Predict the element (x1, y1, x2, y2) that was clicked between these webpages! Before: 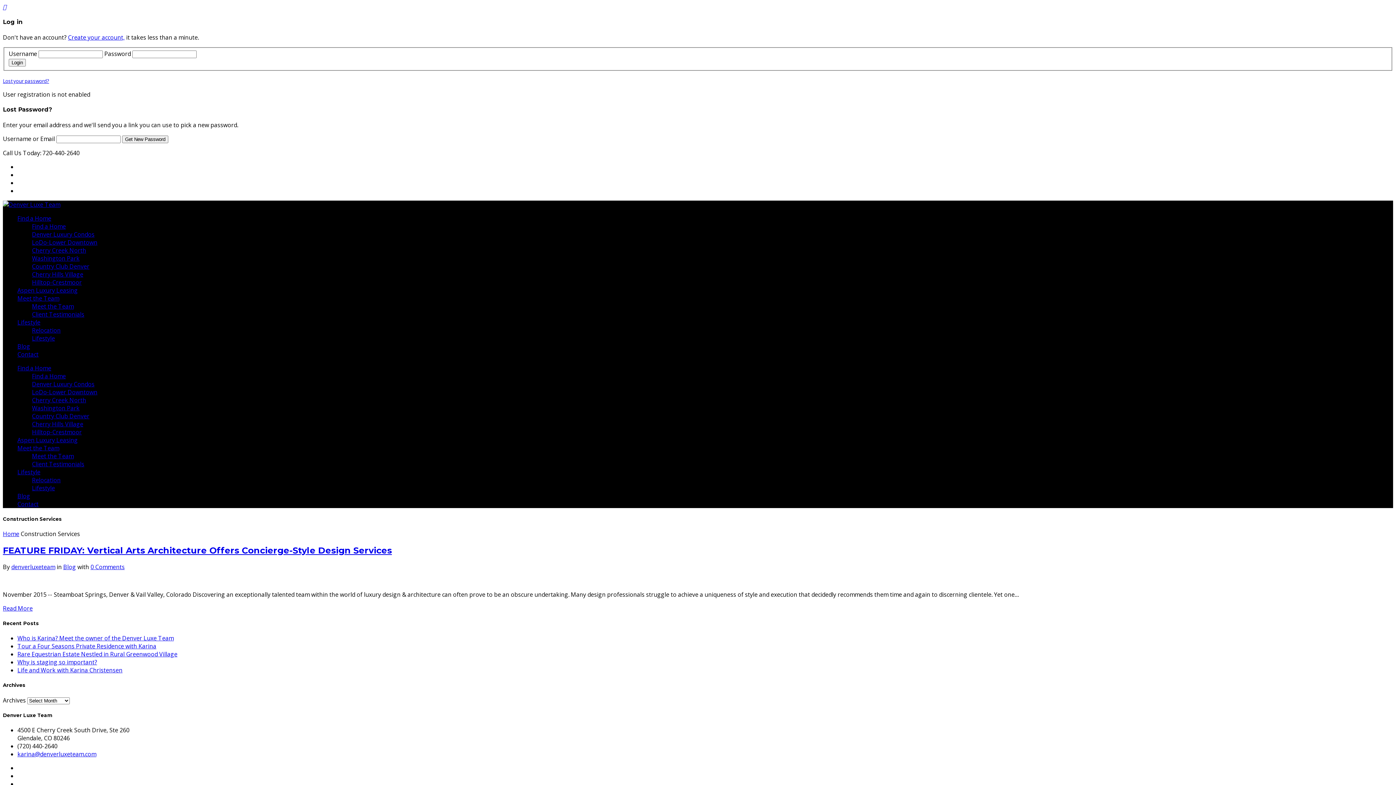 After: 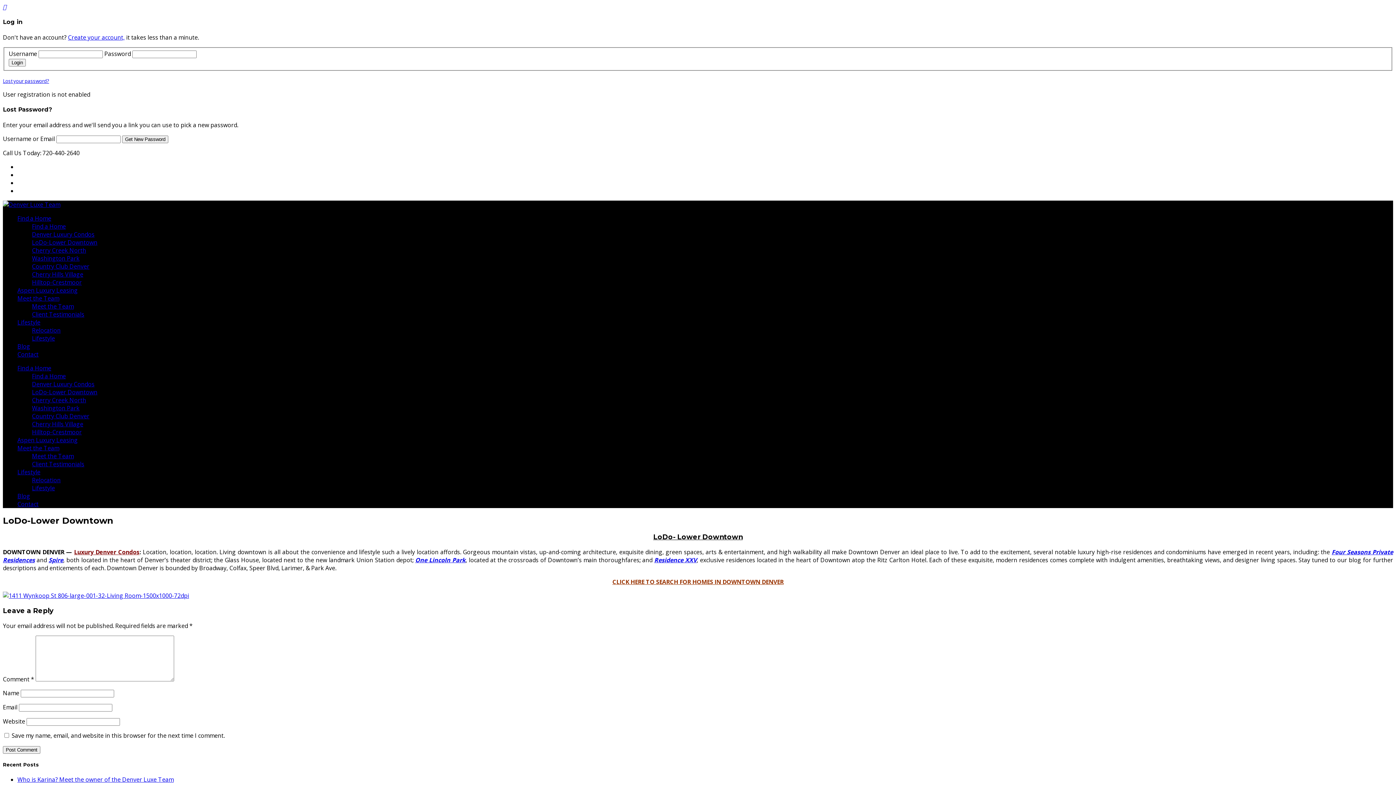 Action: bbox: (32, 388, 97, 396) label: LoDo-Lower Downtown